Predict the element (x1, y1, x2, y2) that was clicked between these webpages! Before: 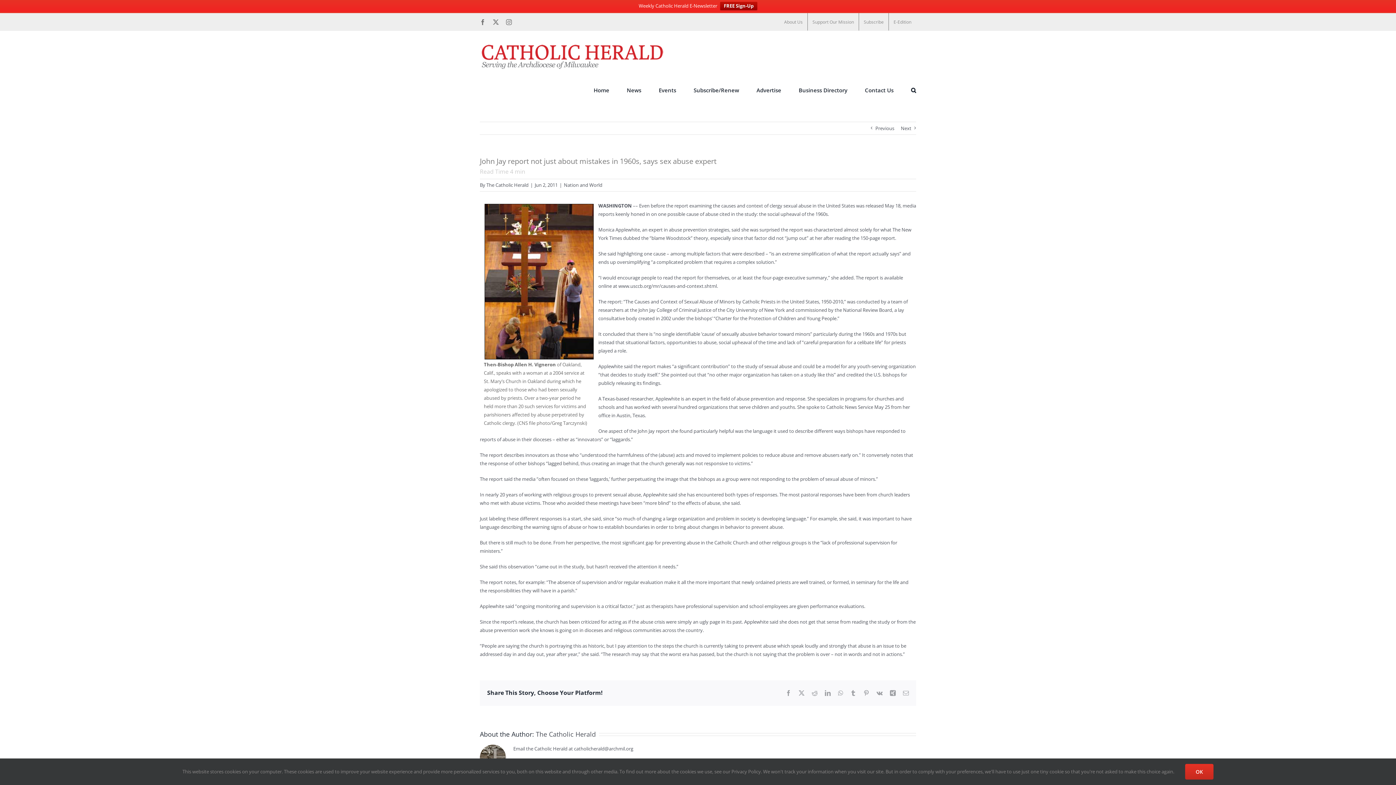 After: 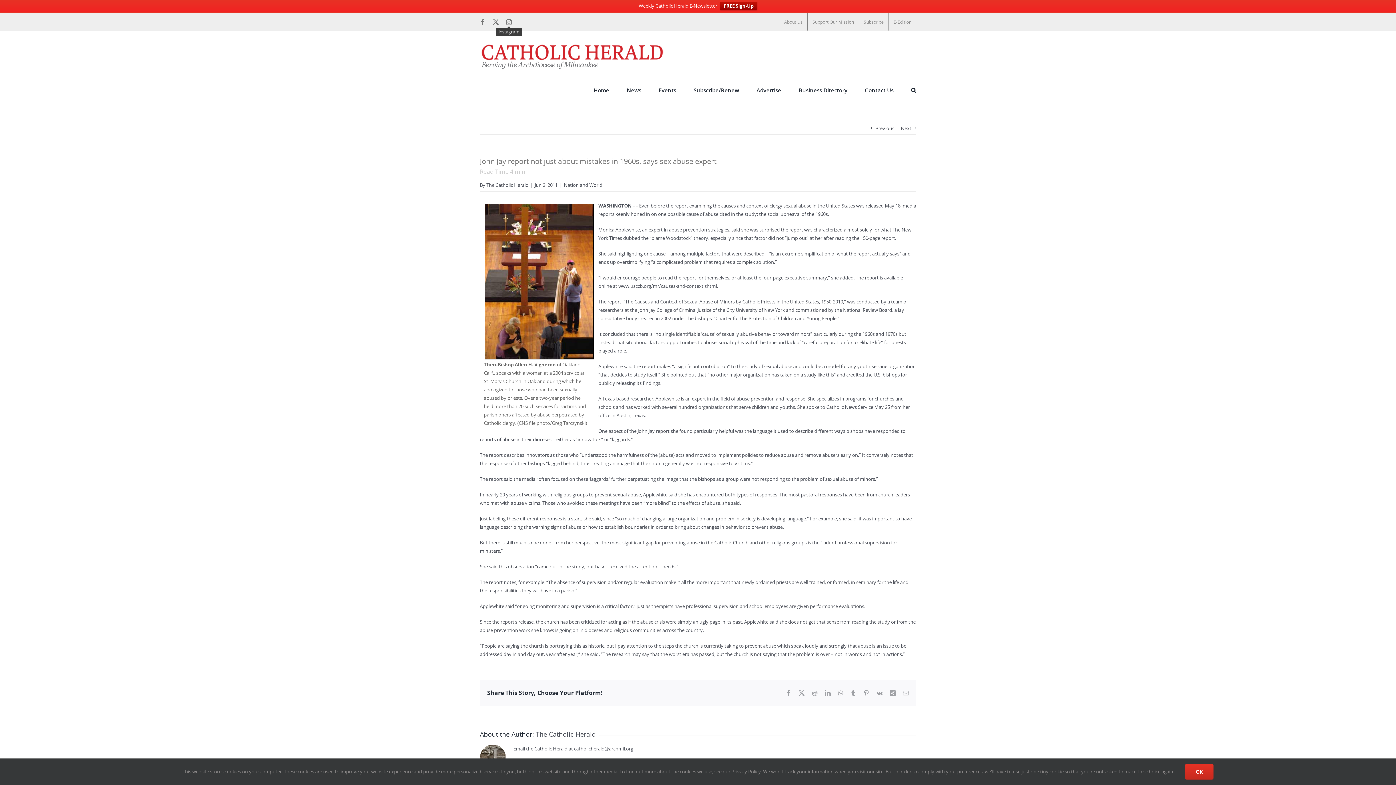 Action: label: Instagram bbox: (506, 19, 512, 24)